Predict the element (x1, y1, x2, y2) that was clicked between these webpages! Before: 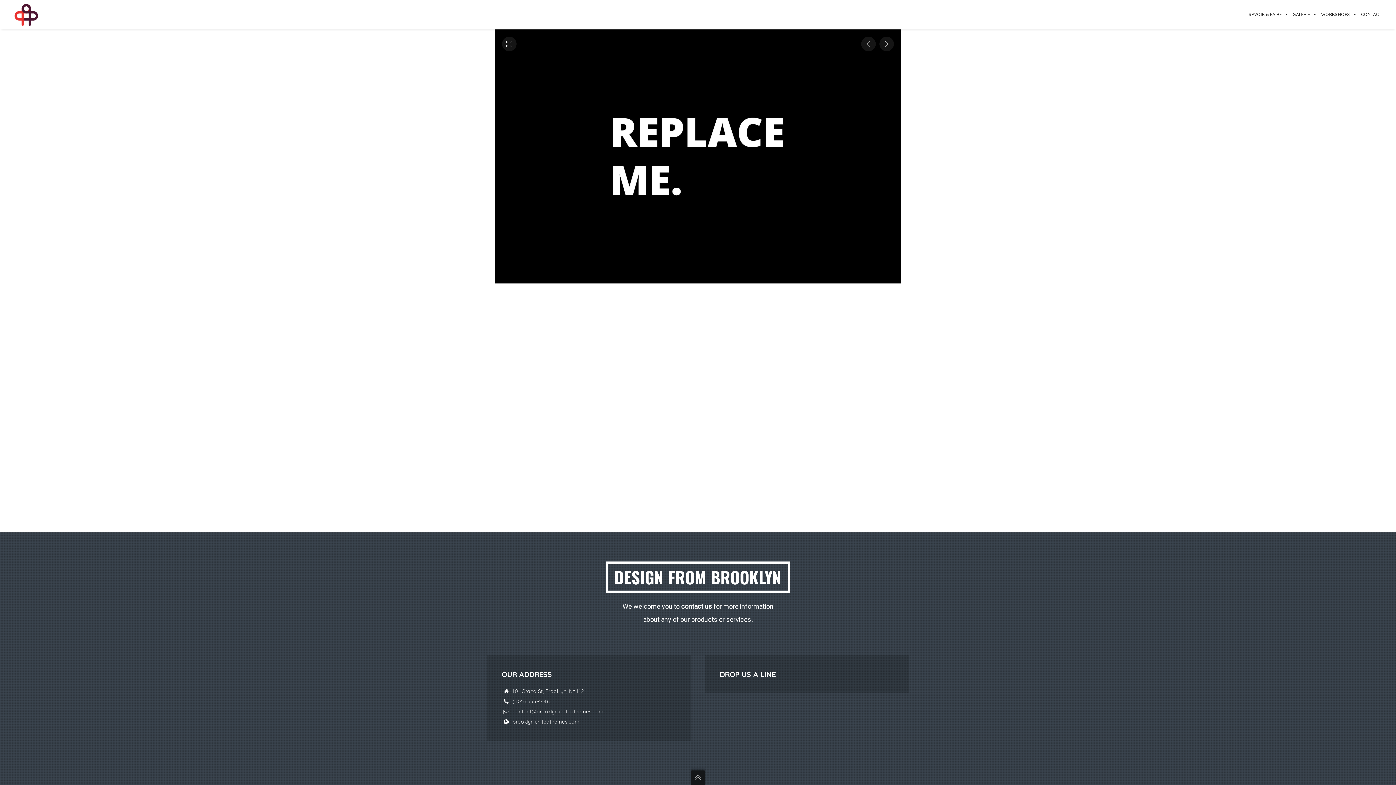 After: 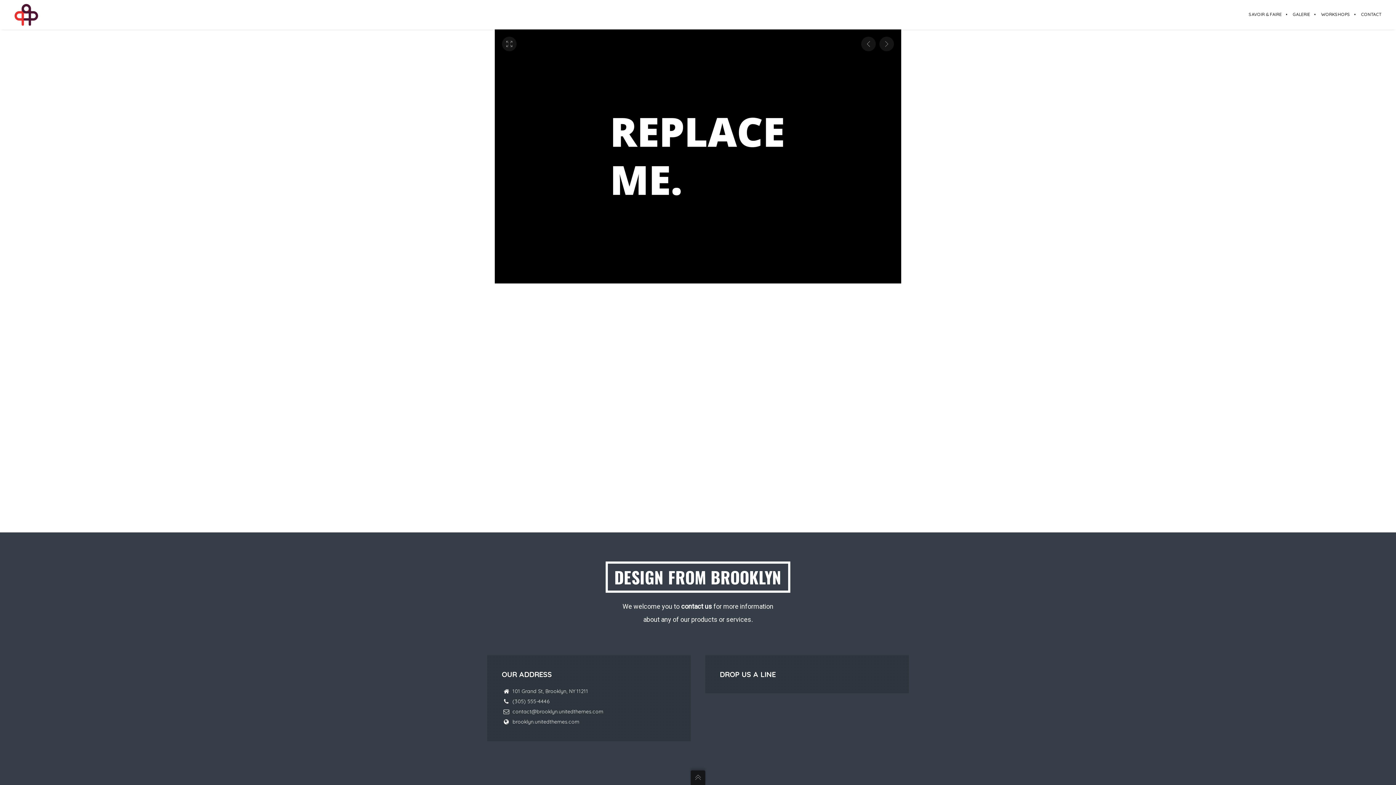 Action: bbox: (879, 36, 894, 51)